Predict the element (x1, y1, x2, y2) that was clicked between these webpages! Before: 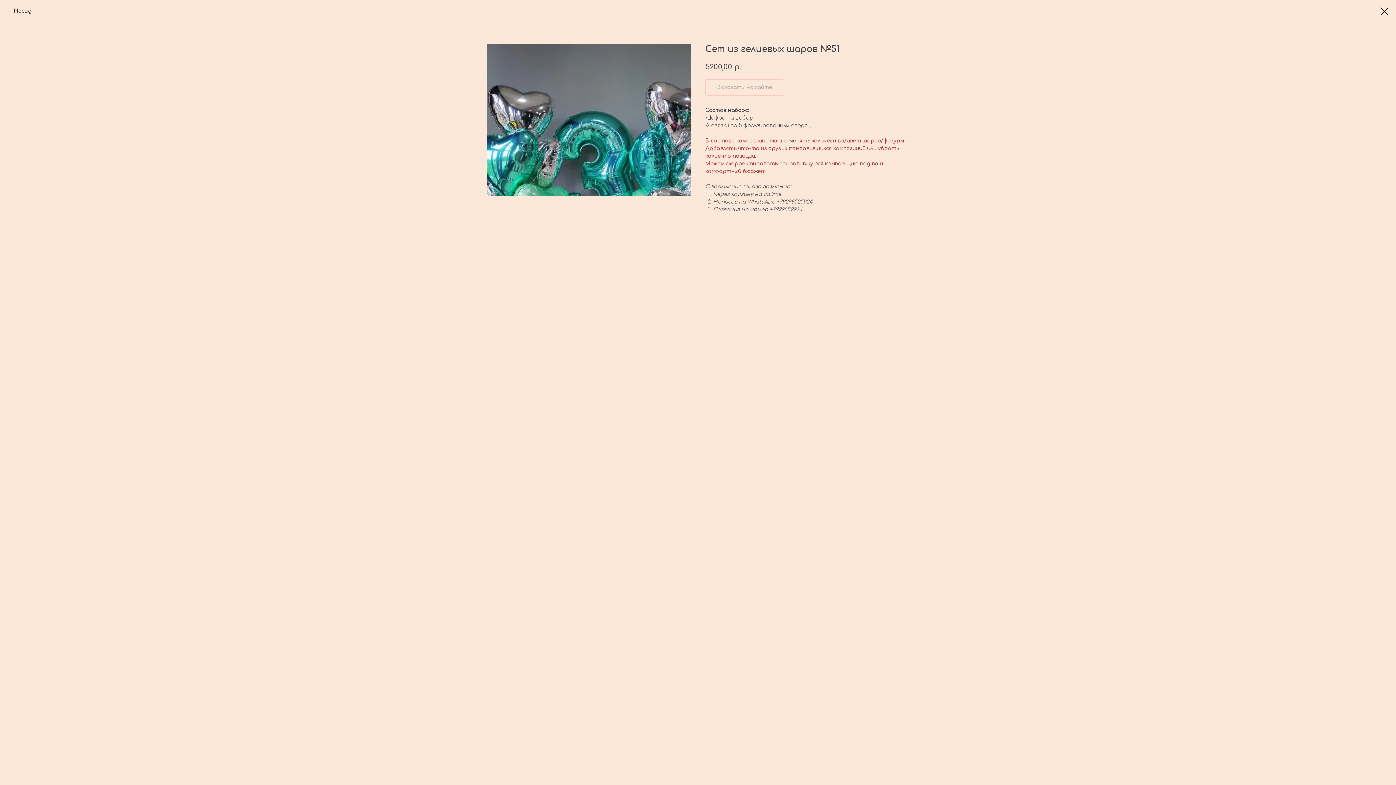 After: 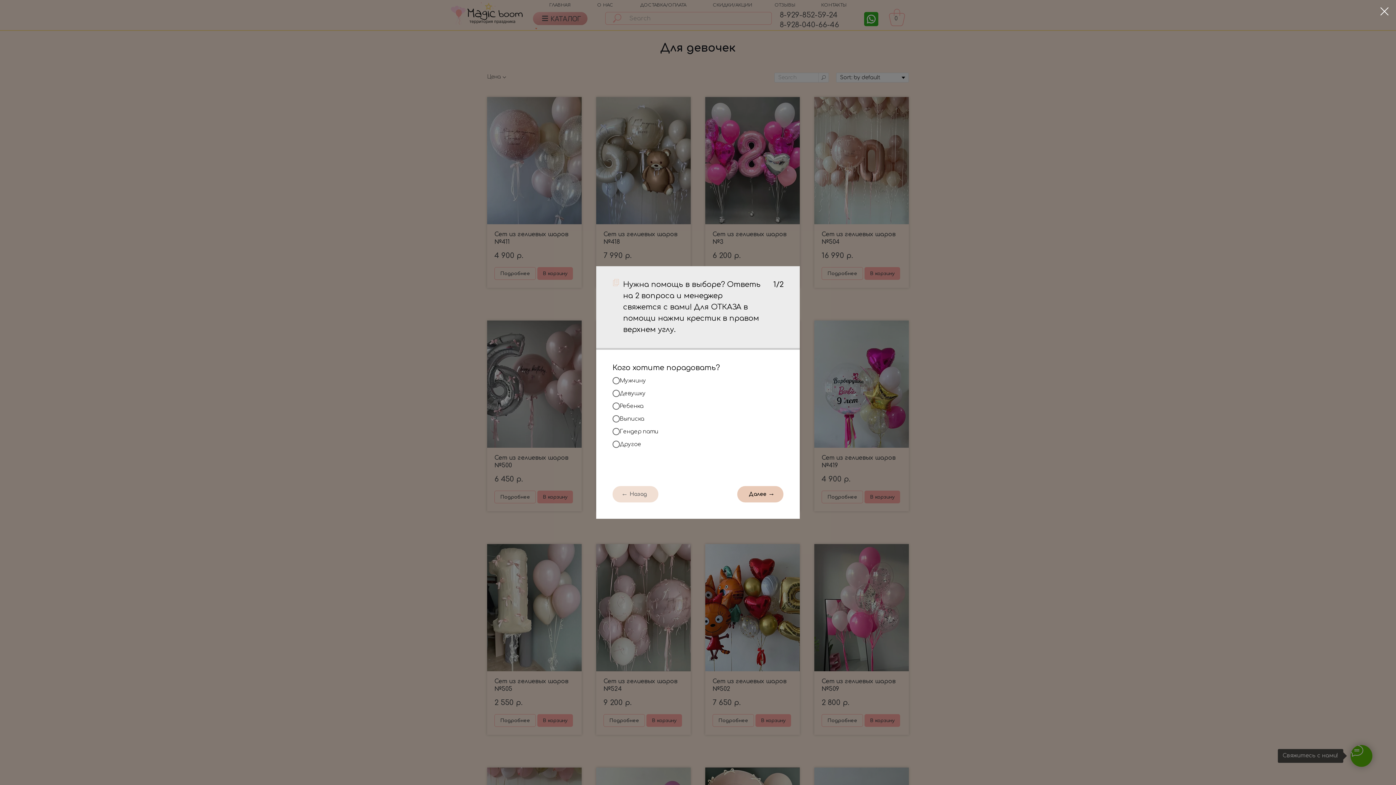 Action: bbox: (1380, 7, 1389, 15)